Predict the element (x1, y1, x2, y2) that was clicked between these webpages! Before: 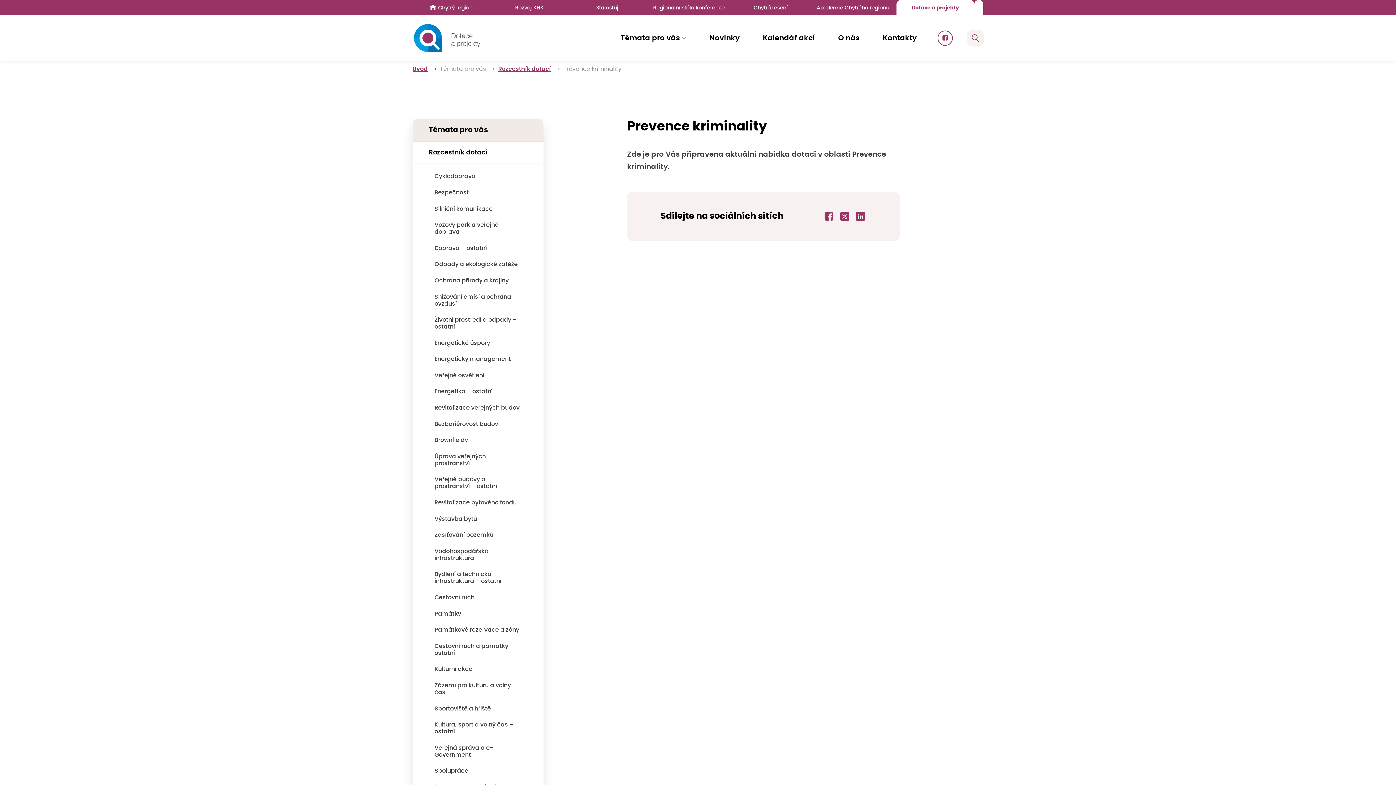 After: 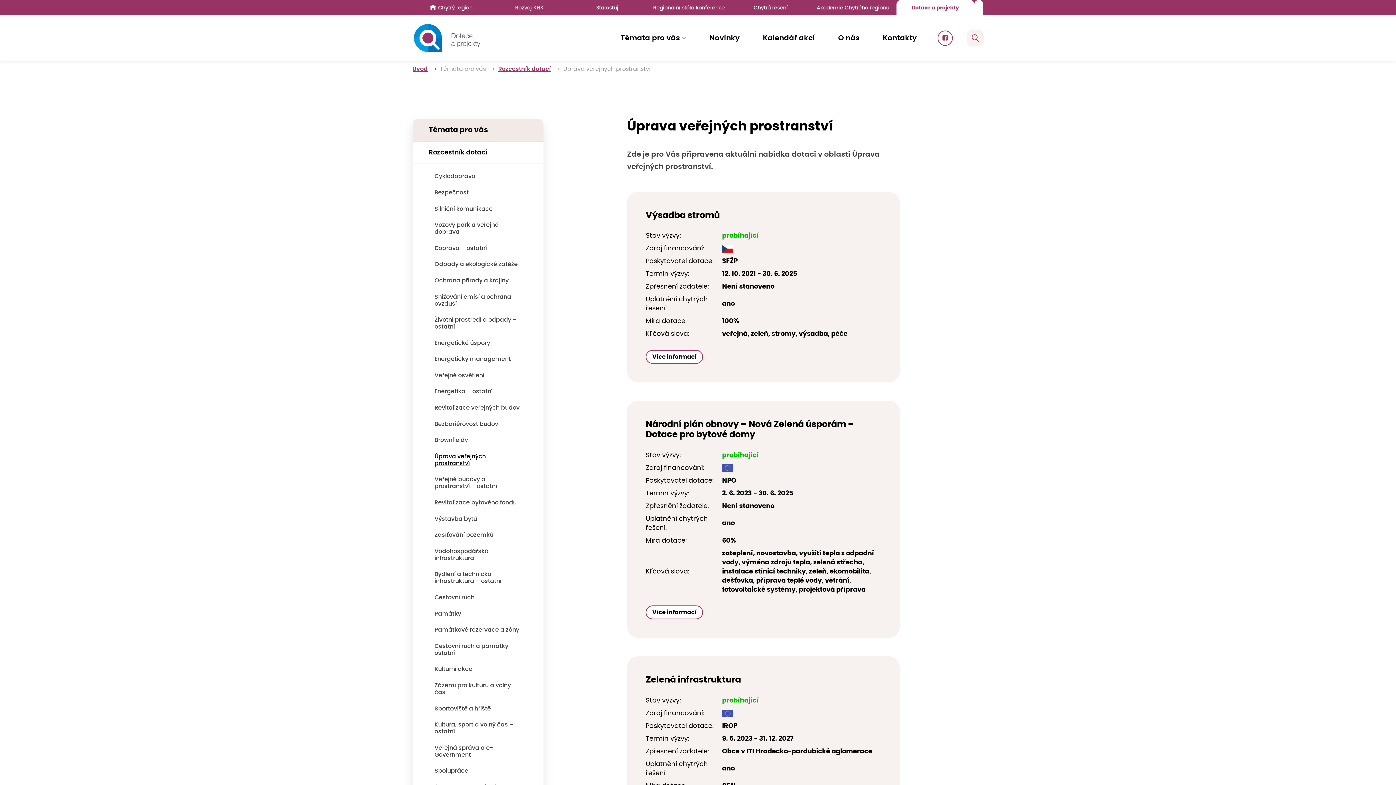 Action: bbox: (412, 448, 543, 471) label: Úprava veřejných prostranství